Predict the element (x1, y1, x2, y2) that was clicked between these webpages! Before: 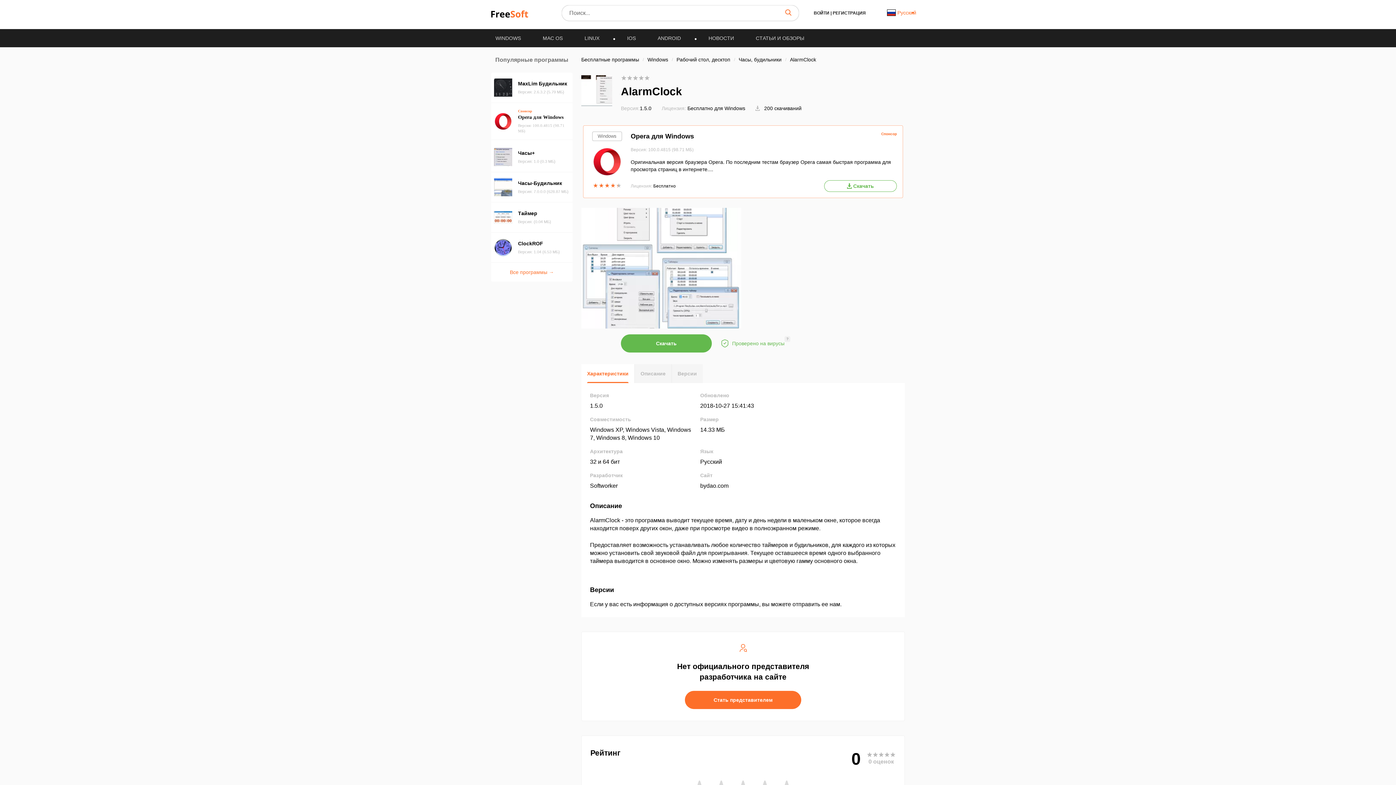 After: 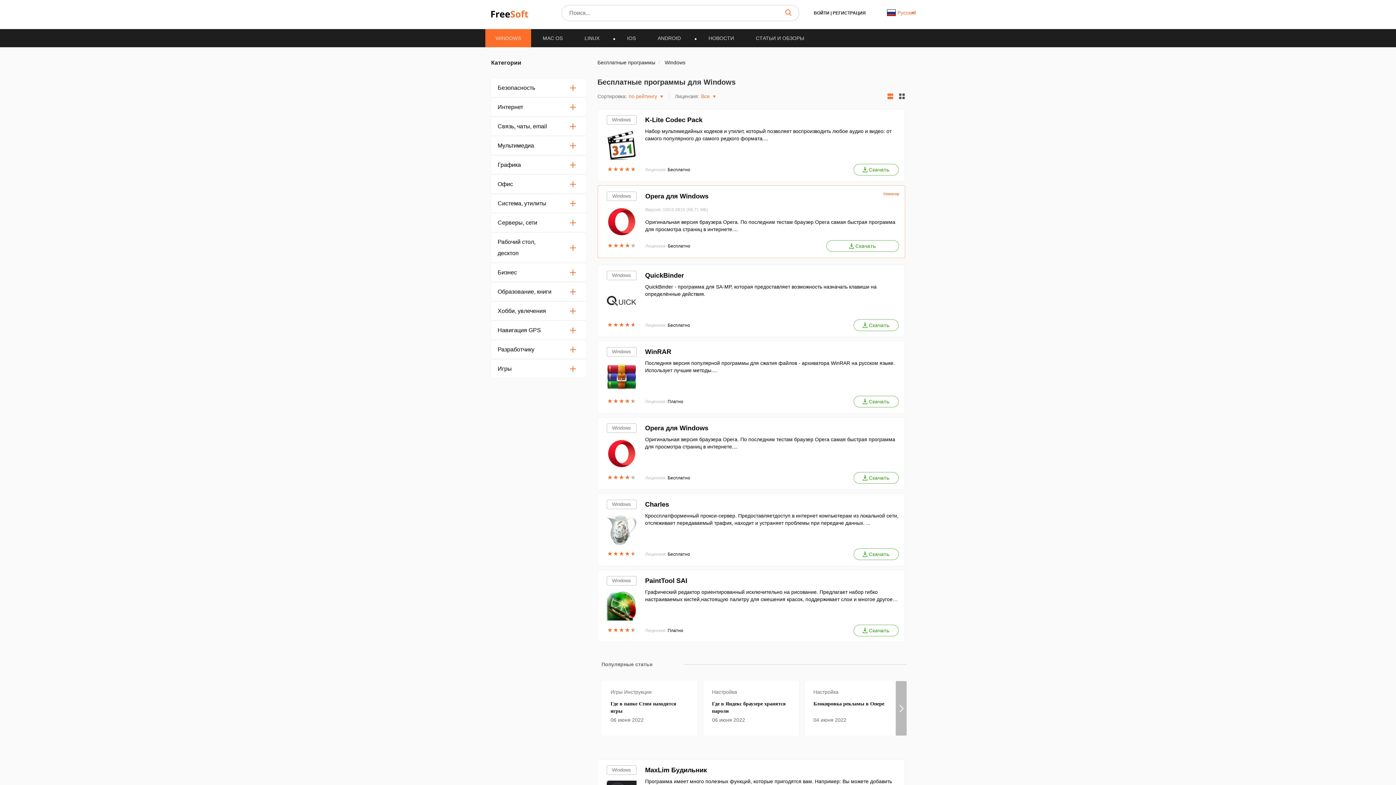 Action: bbox: (485, 29, 531, 46) label: WINDOWS